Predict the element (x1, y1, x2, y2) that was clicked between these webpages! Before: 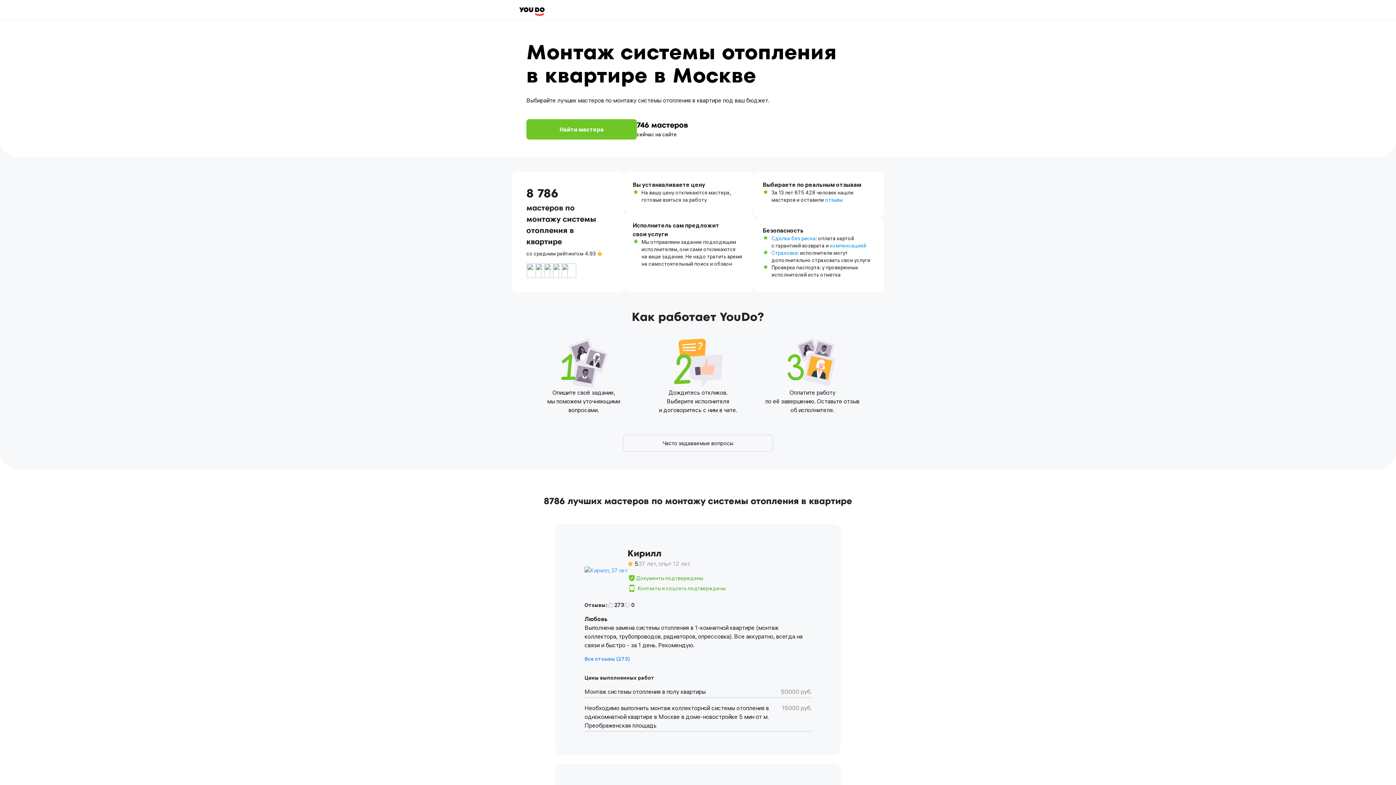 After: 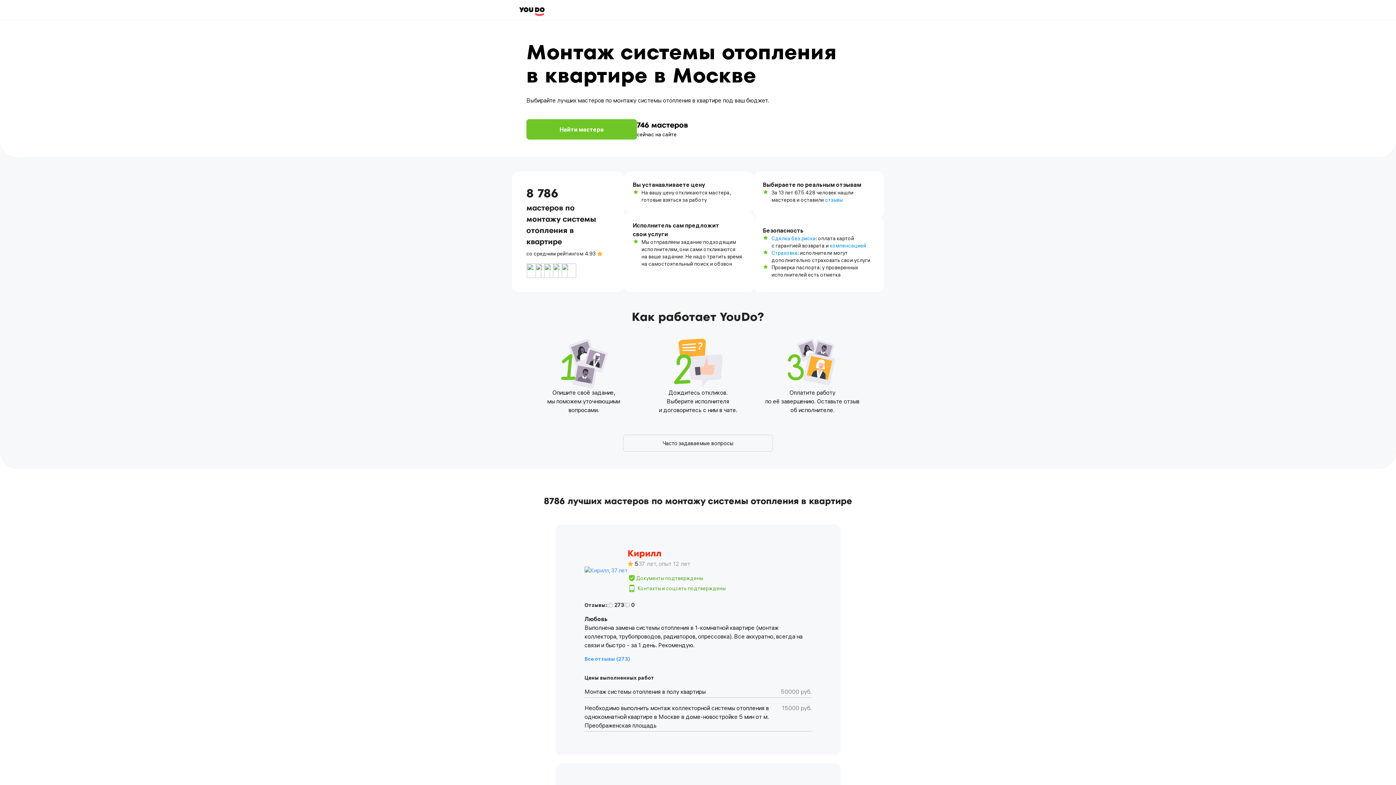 Action: label: Кирилл bbox: (627, 547, 661, 559)